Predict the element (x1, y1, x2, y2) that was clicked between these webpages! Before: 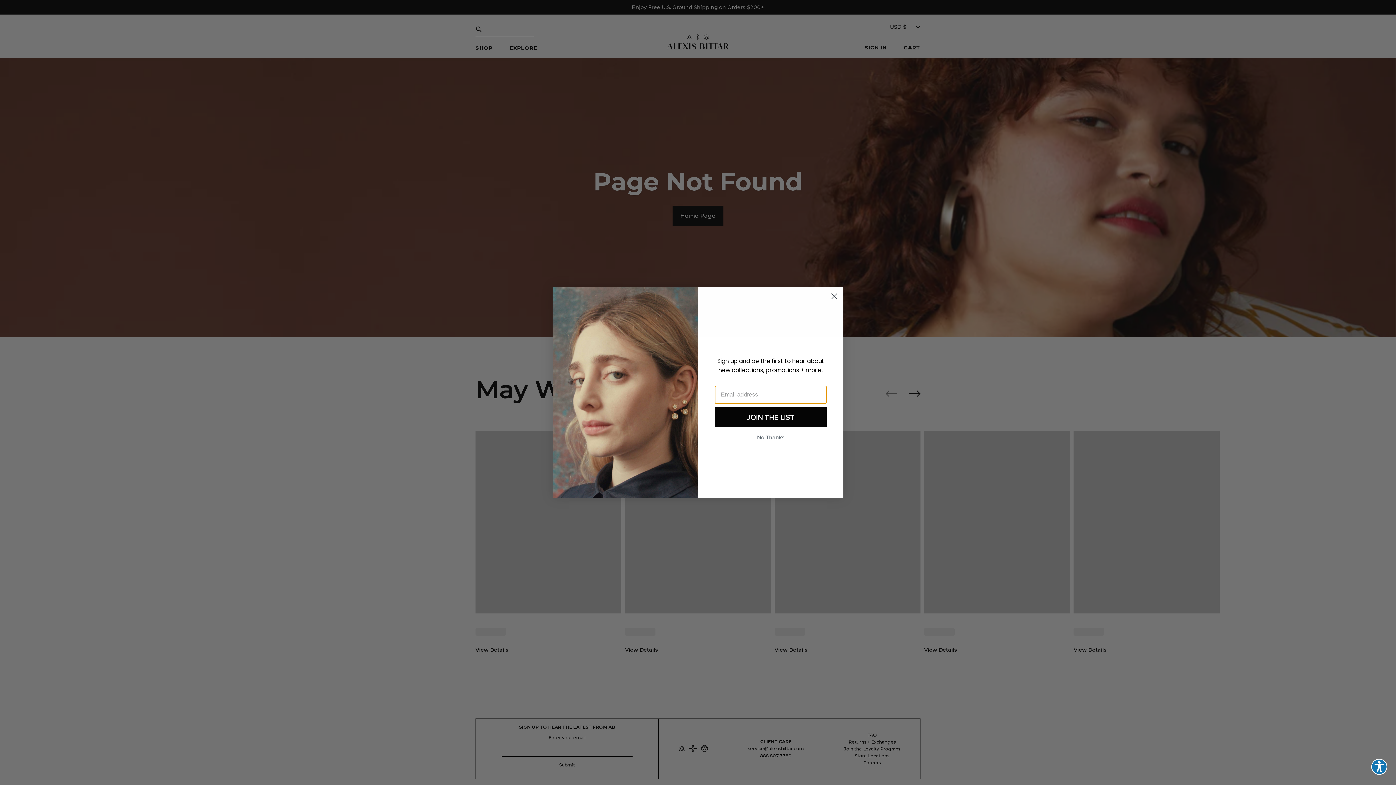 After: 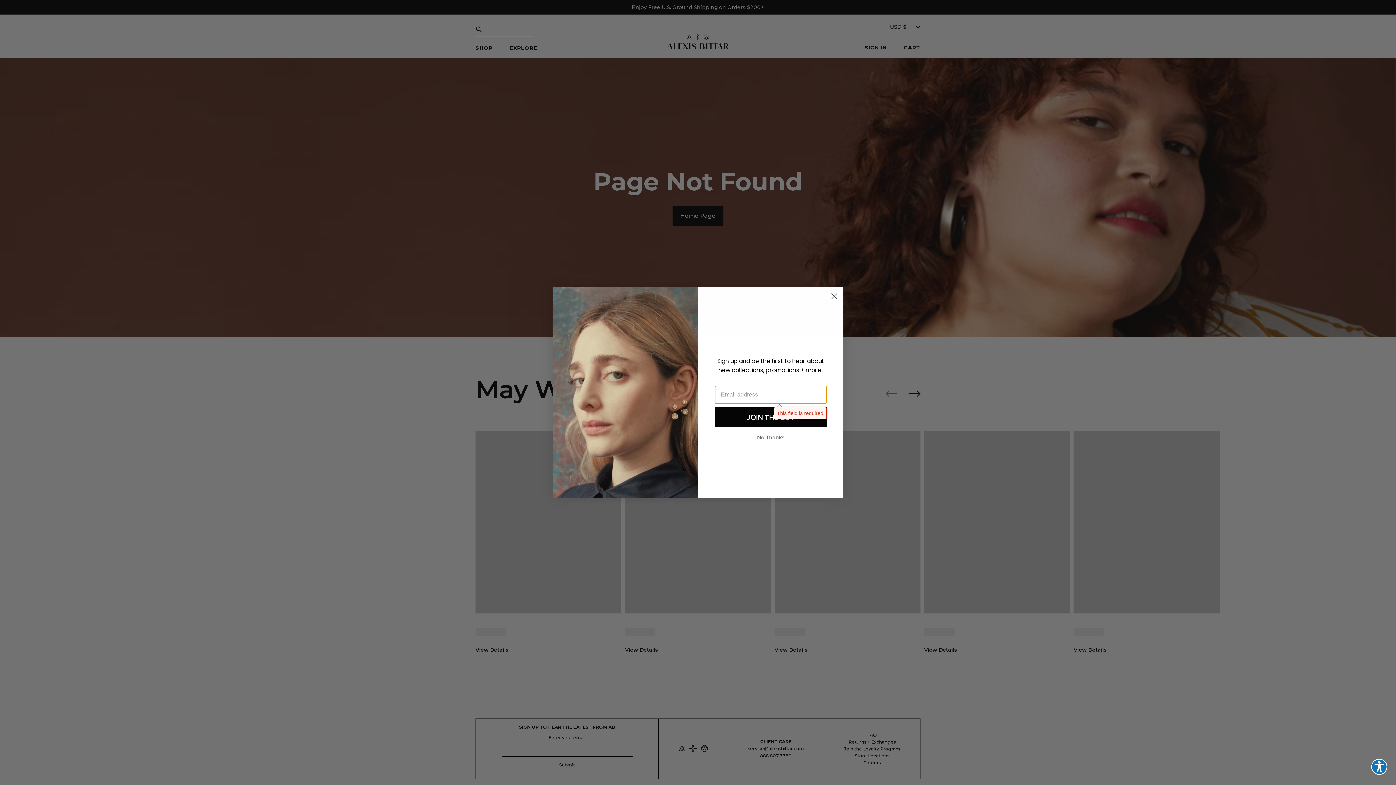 Action: bbox: (714, 407, 826, 427) label: JOIN THE LIST